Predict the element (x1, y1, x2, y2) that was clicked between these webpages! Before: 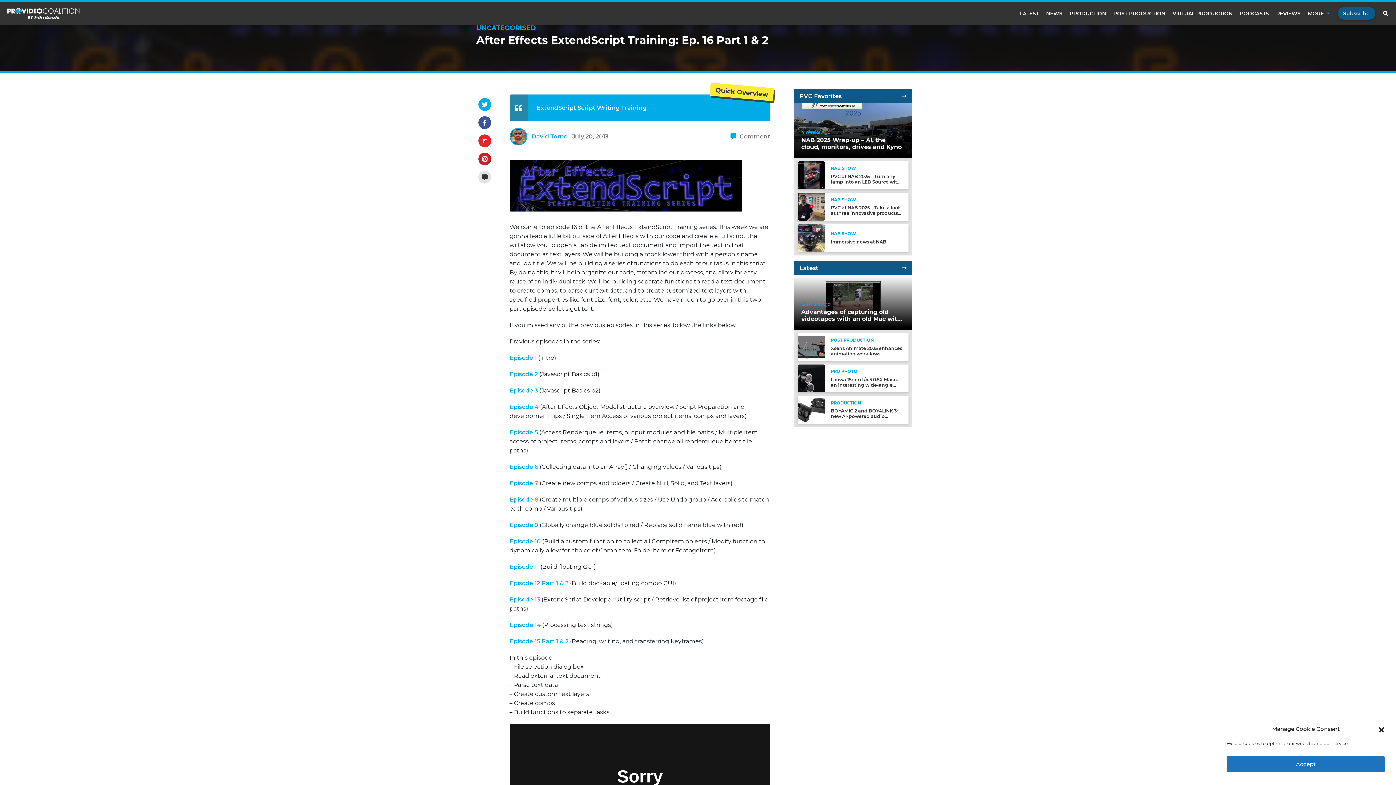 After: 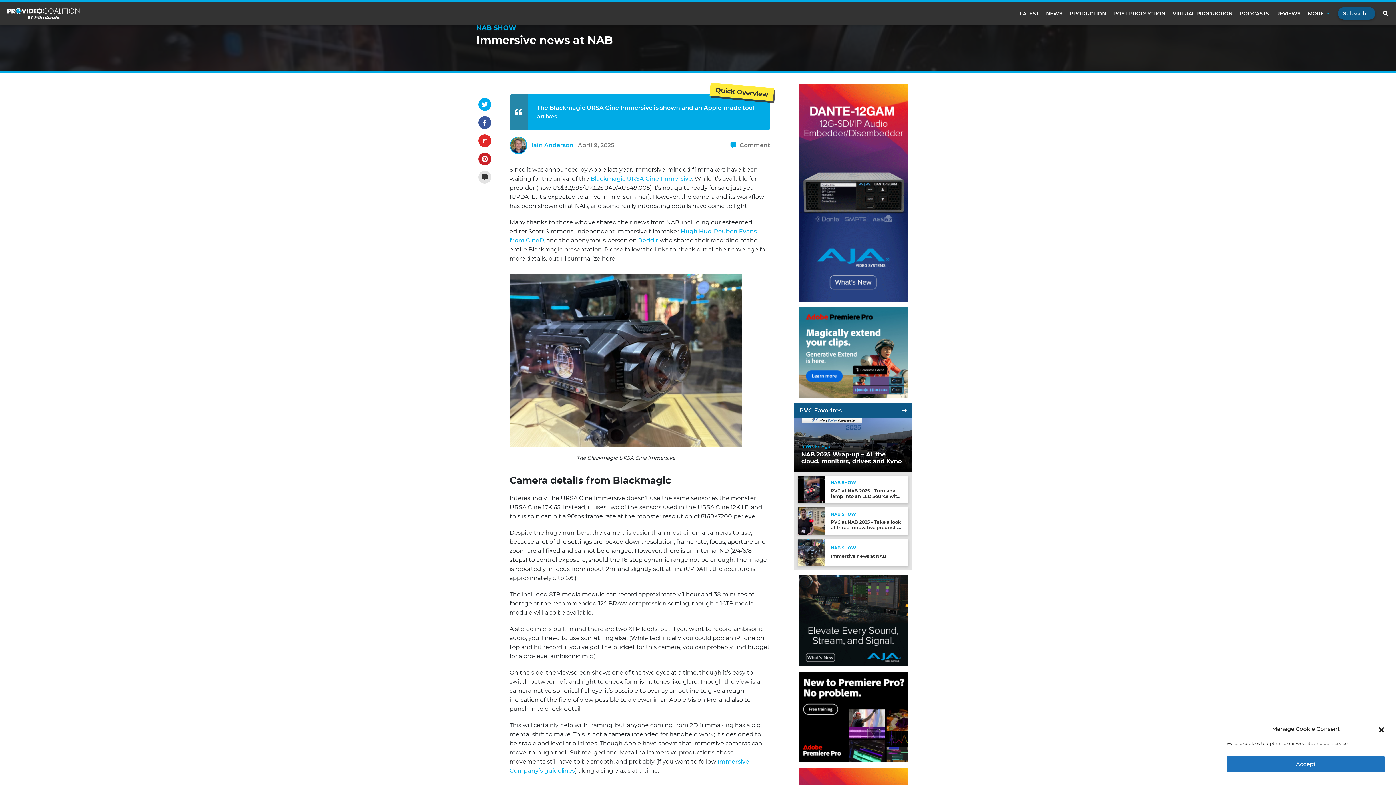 Action: label: Immersive news at NAB bbox: (831, 239, 886, 244)